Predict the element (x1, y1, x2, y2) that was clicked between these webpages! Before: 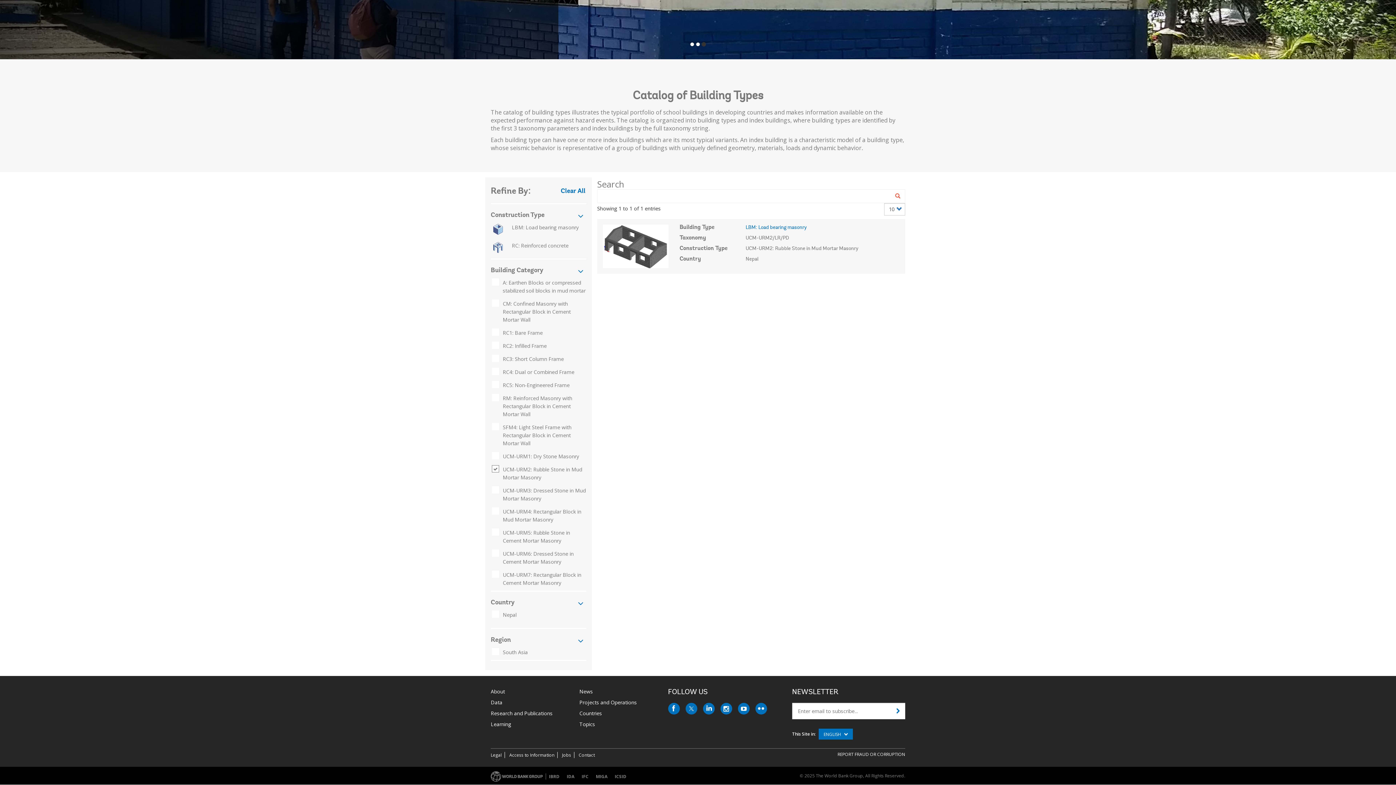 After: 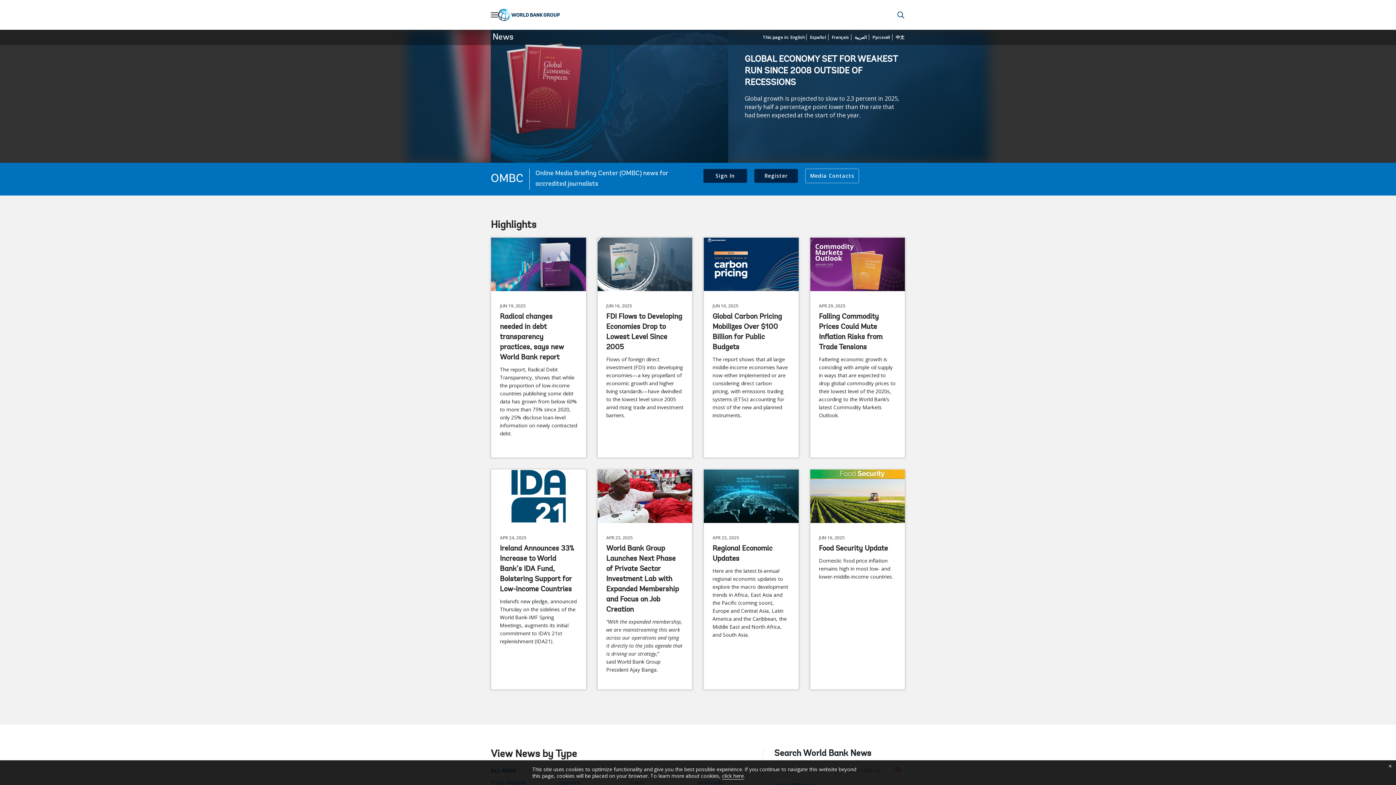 Action: bbox: (579, 688, 593, 695) label: News